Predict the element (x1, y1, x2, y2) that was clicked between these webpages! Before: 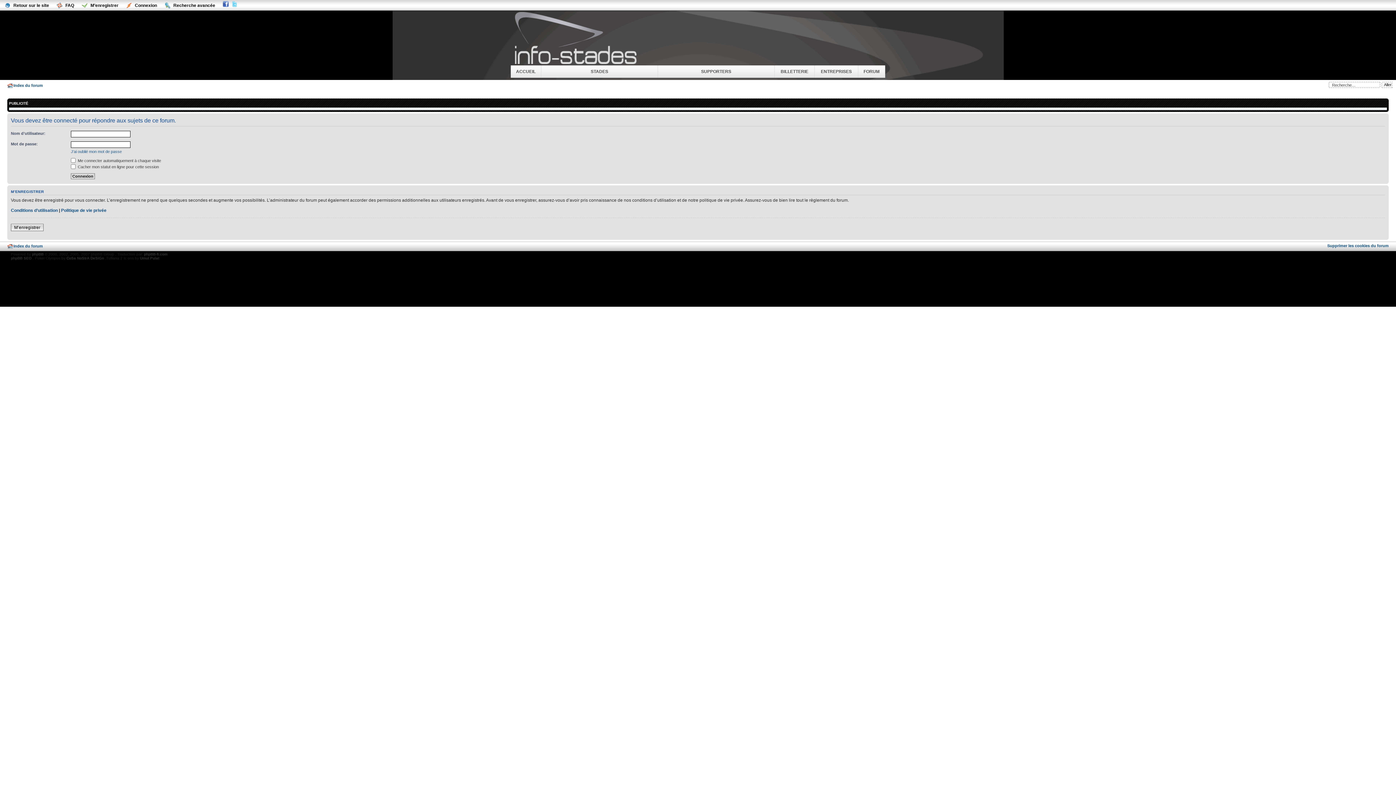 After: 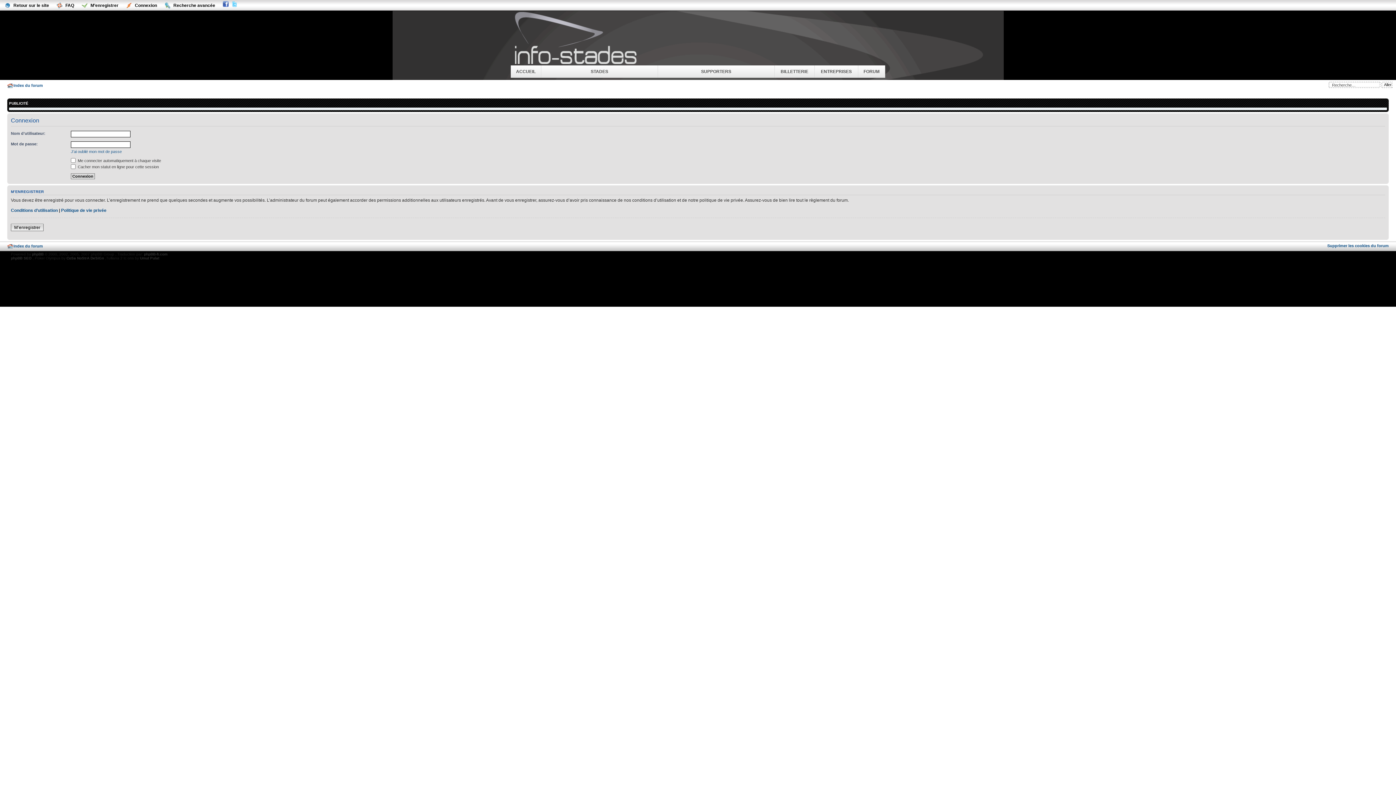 Action: label: Connexion bbox: (123, 0, 161, 10)